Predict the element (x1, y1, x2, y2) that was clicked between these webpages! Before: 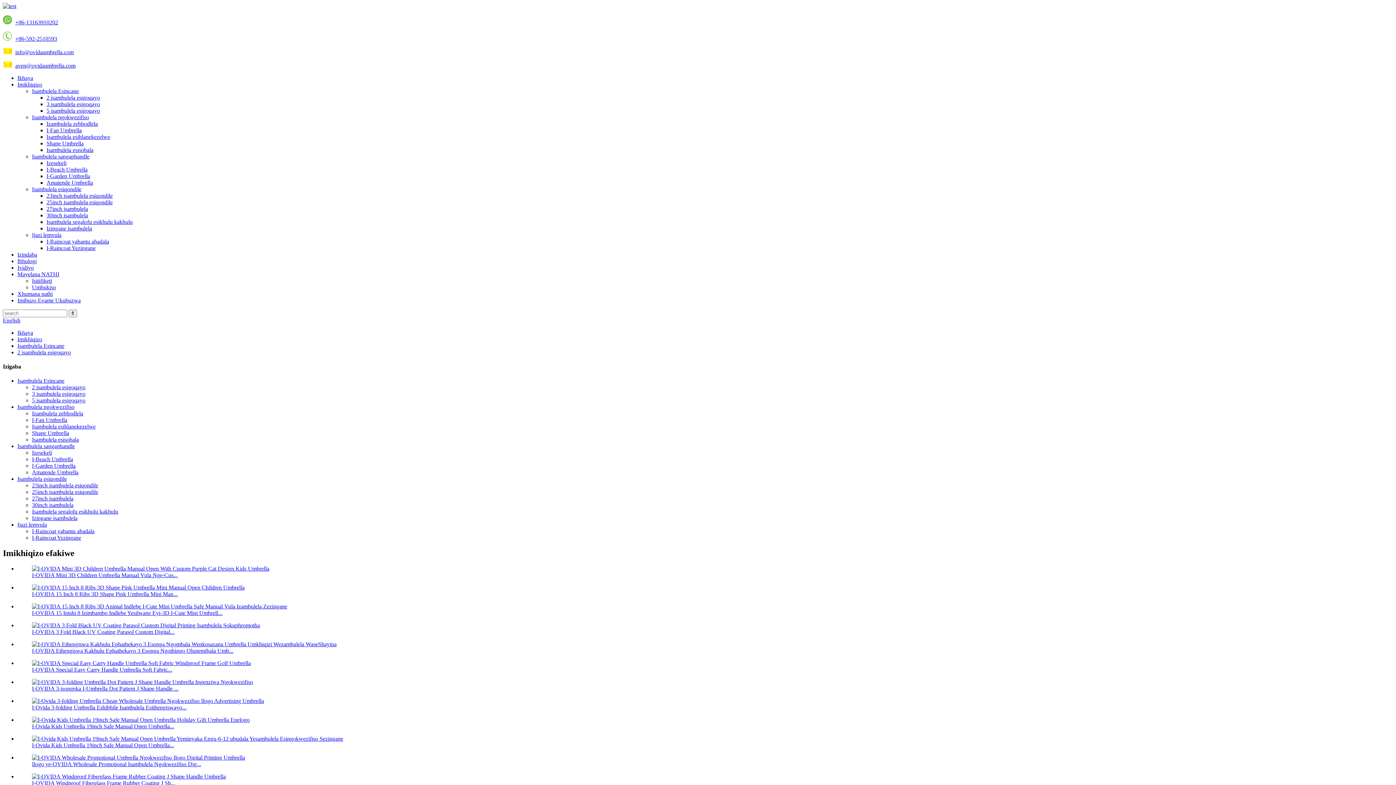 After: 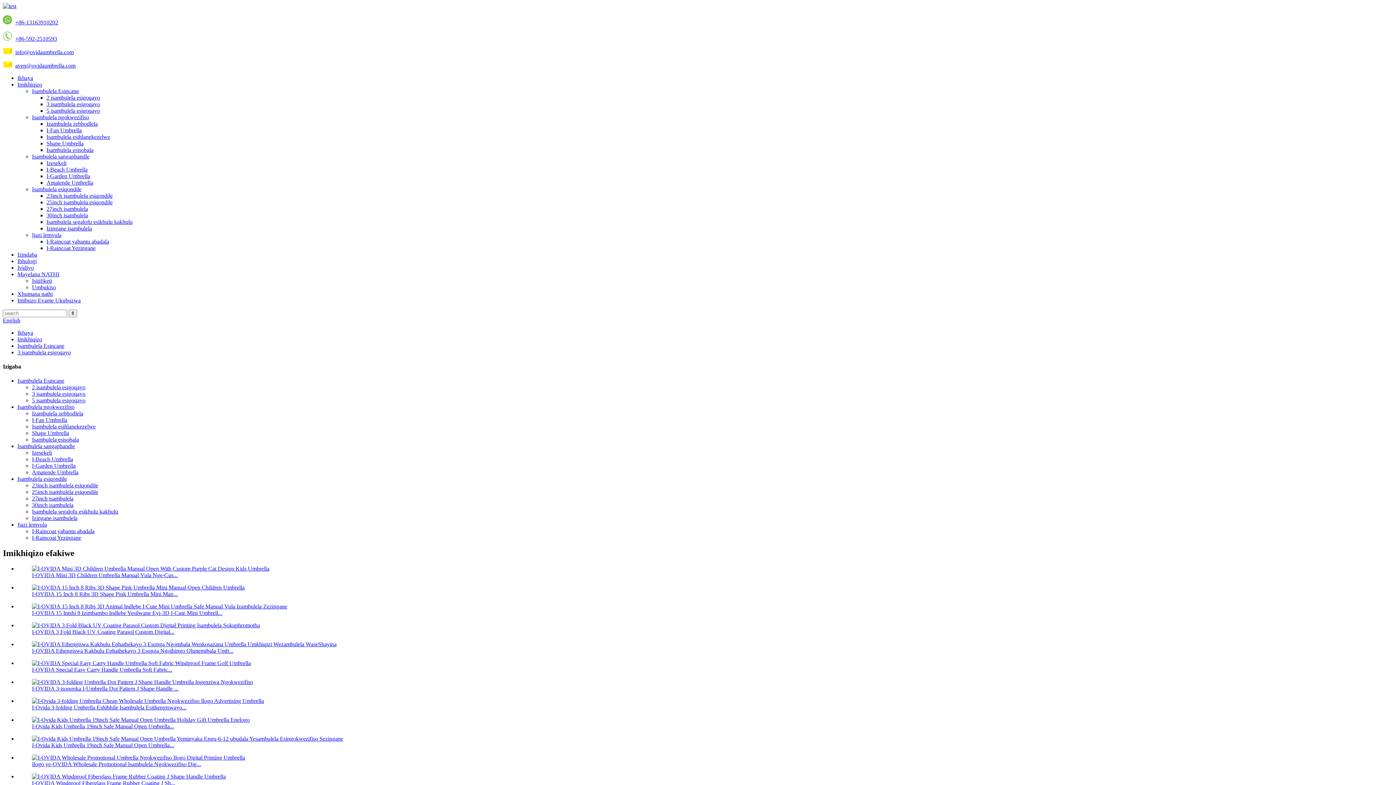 Action: label: 3 isambulela esigoqayo bbox: (32, 391, 85, 397)